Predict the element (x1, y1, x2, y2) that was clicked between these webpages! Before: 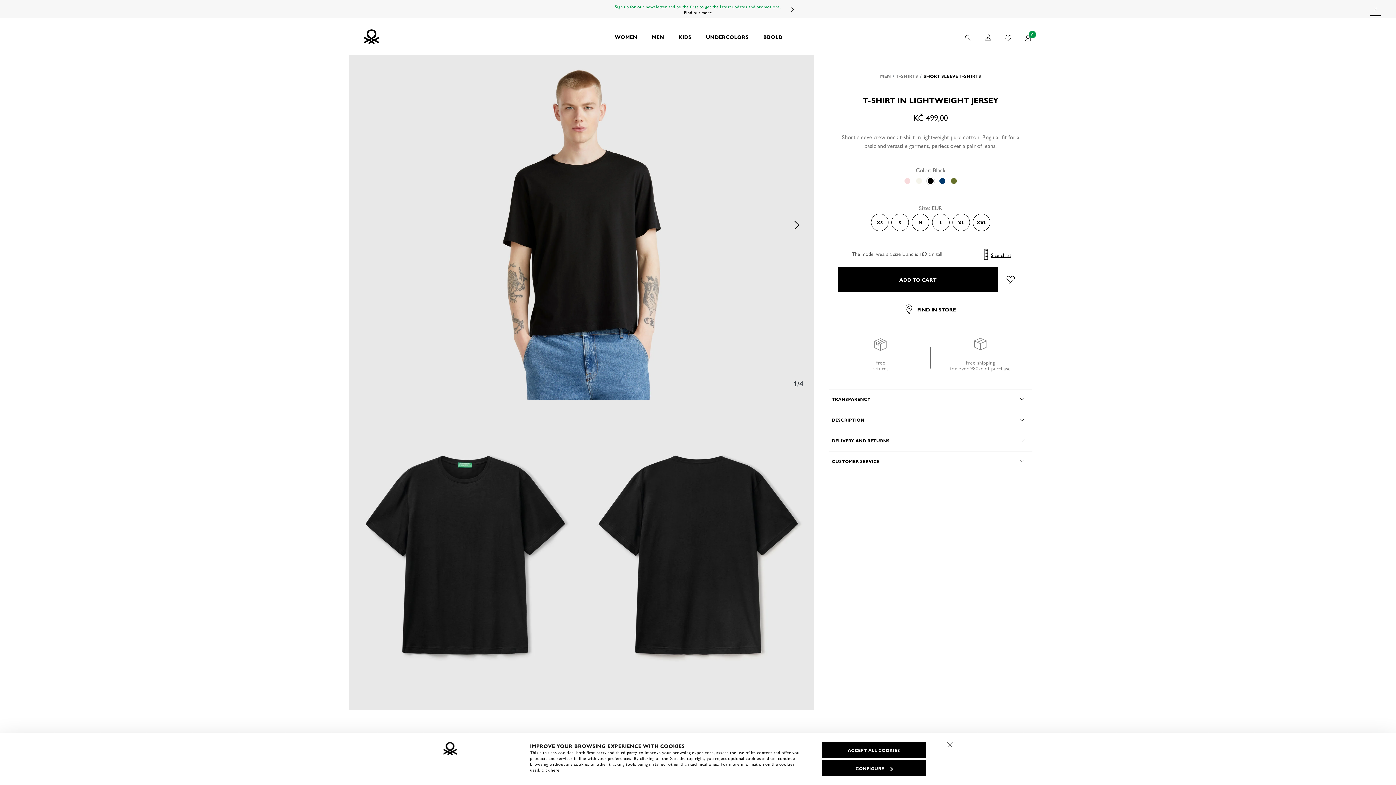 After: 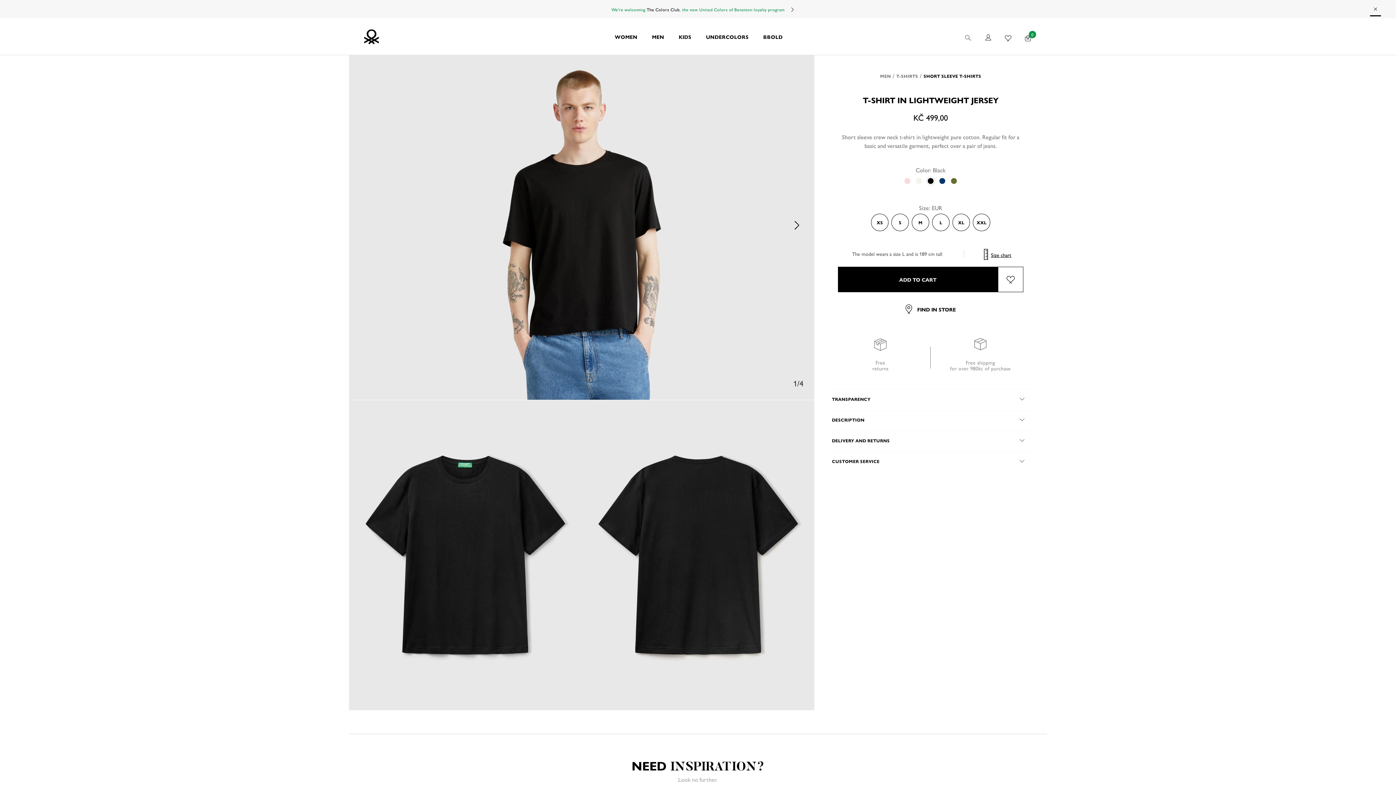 Action: bbox: (941, 736, 959, 754) label: Close banner